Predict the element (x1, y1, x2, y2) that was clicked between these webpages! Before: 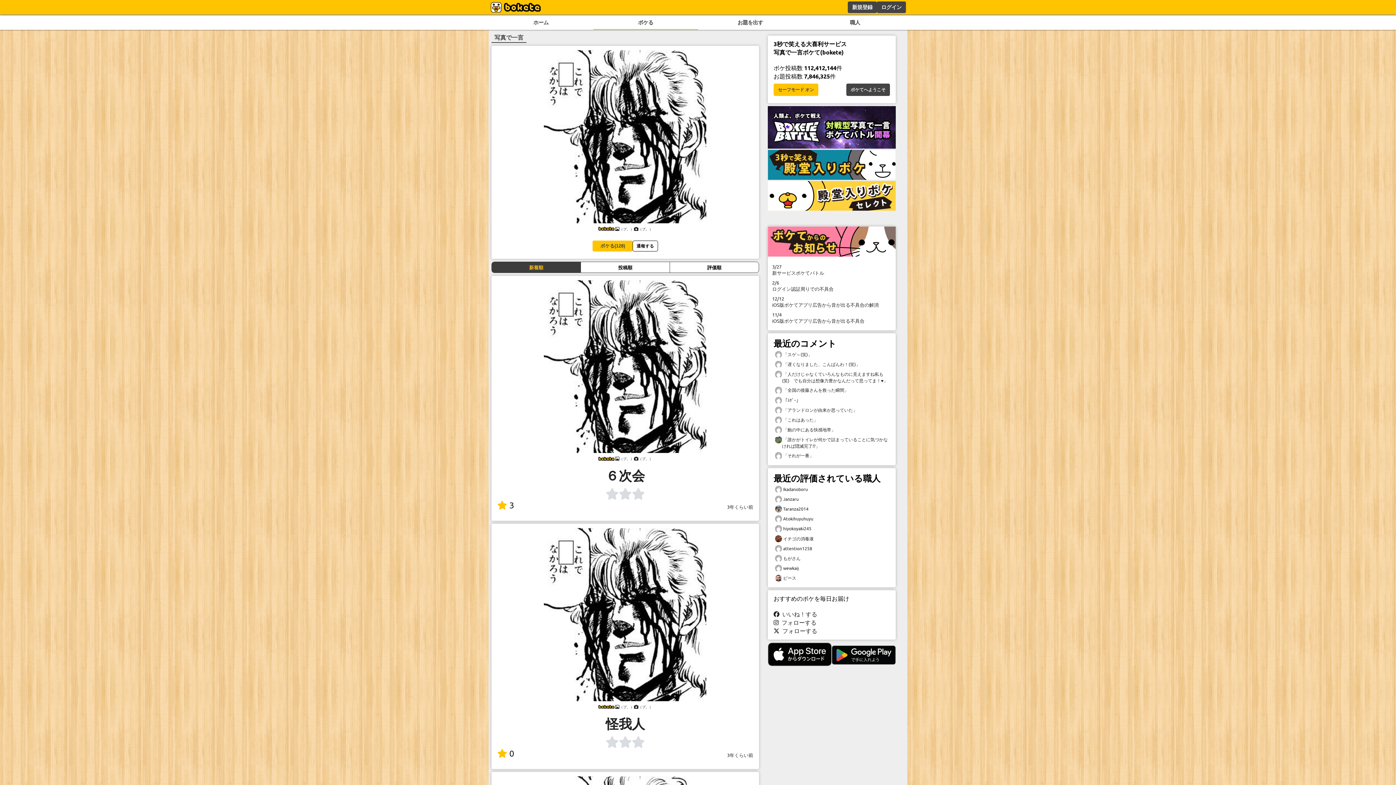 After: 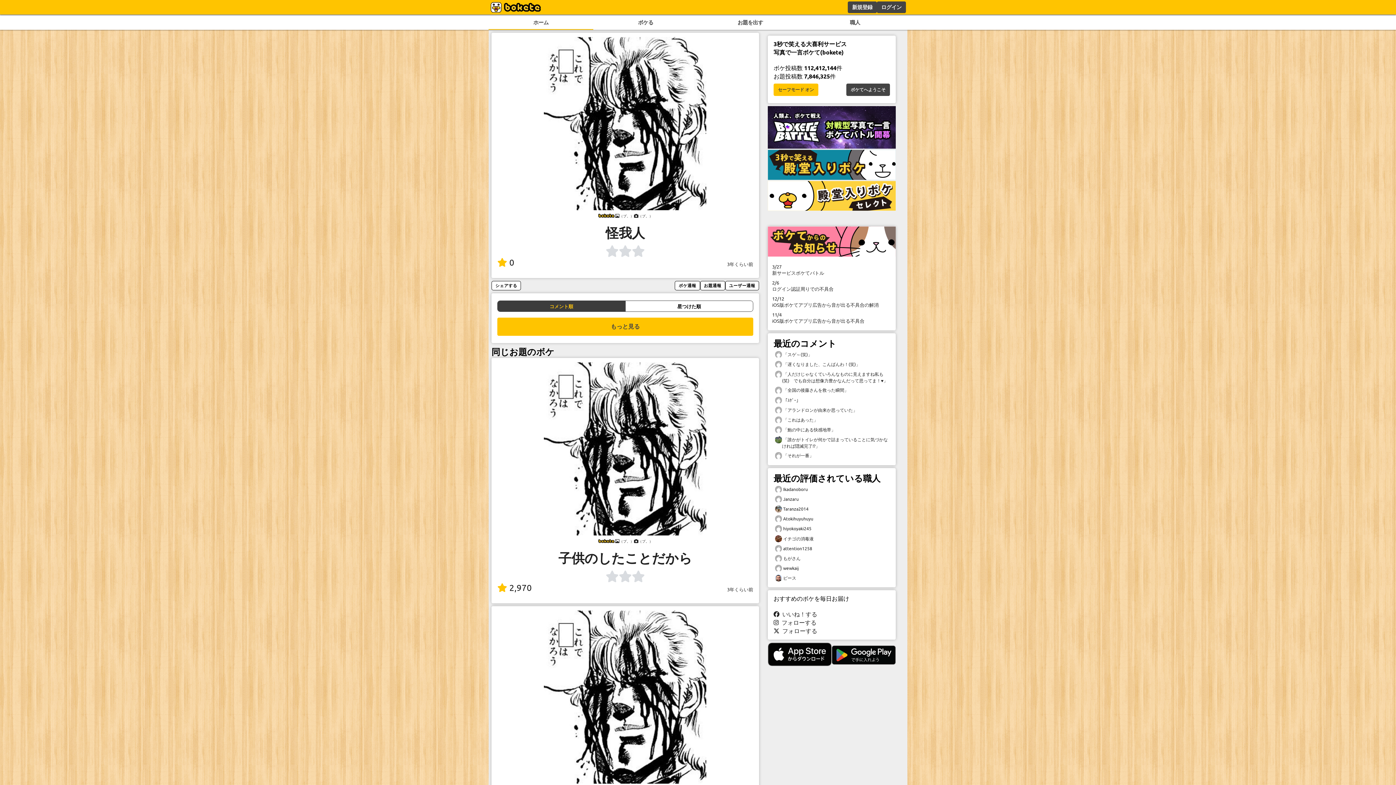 Action: label:  0 bbox: (497, 748, 514, 758)